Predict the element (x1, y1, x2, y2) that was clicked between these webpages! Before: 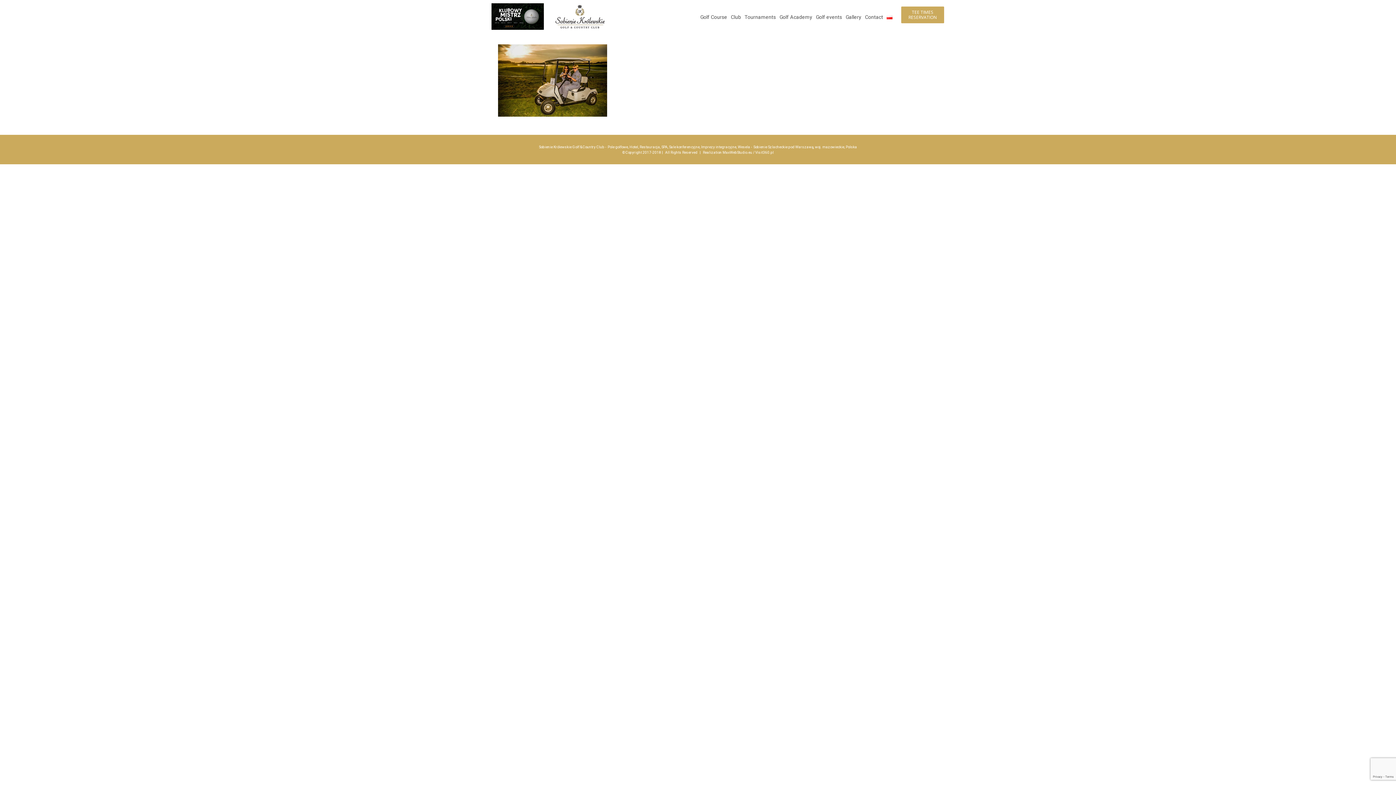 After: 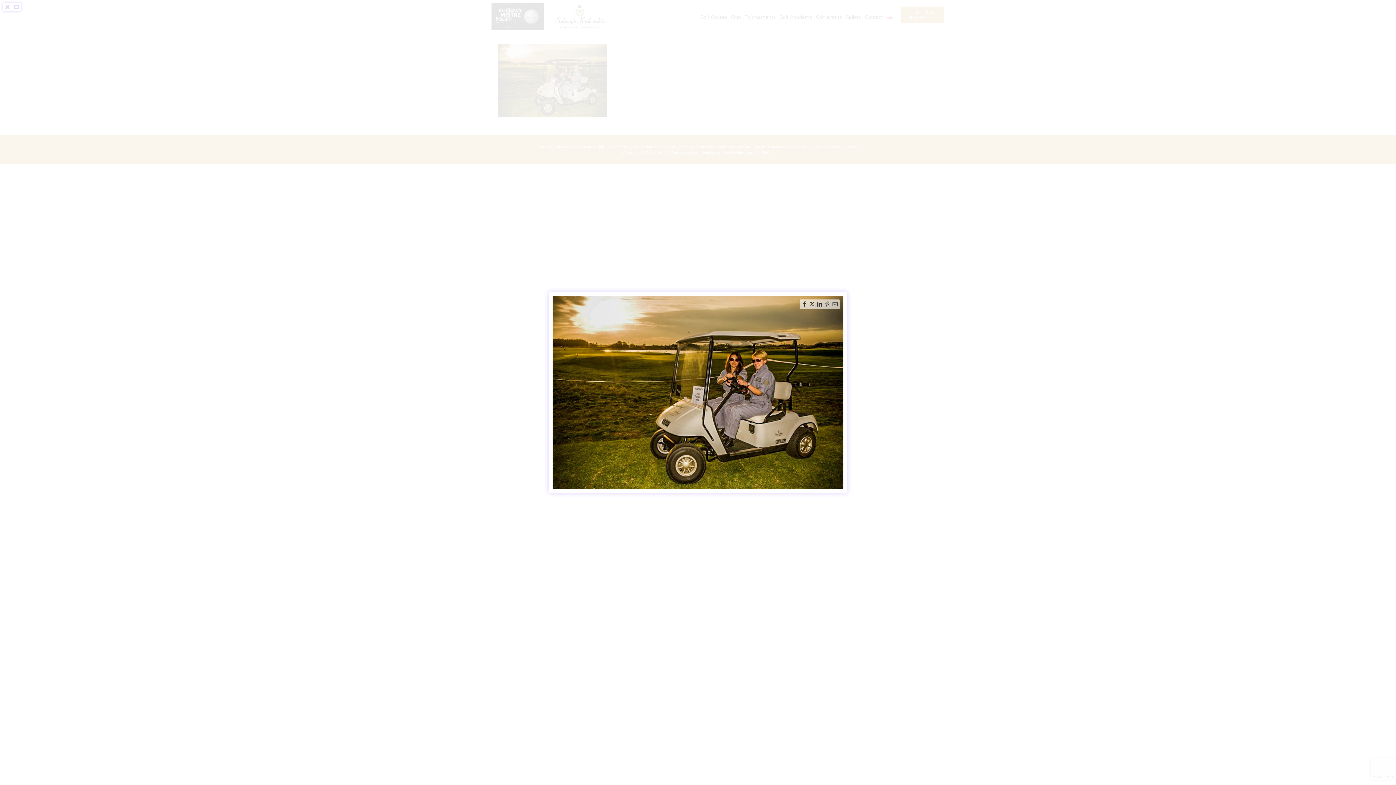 Action: bbox: (498, 45, 607, 51)